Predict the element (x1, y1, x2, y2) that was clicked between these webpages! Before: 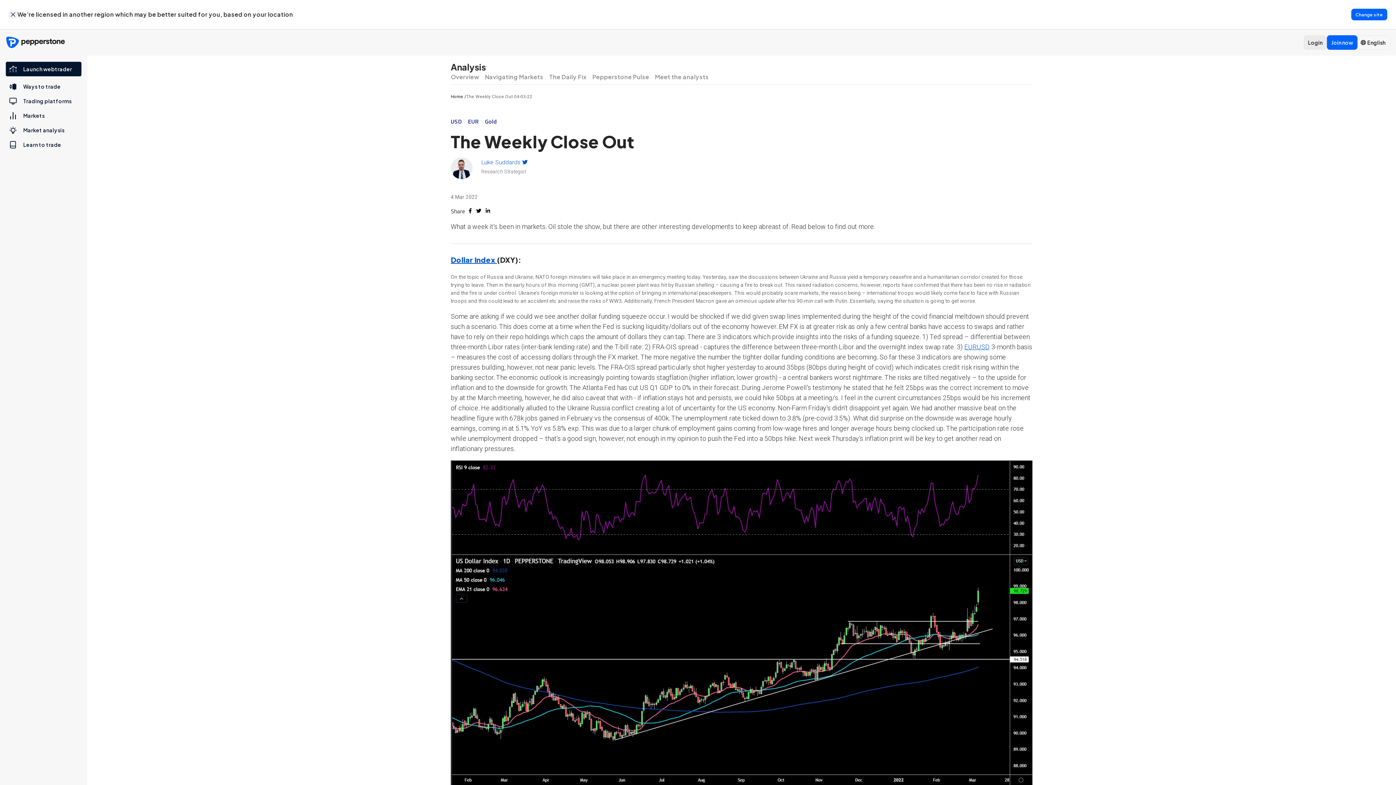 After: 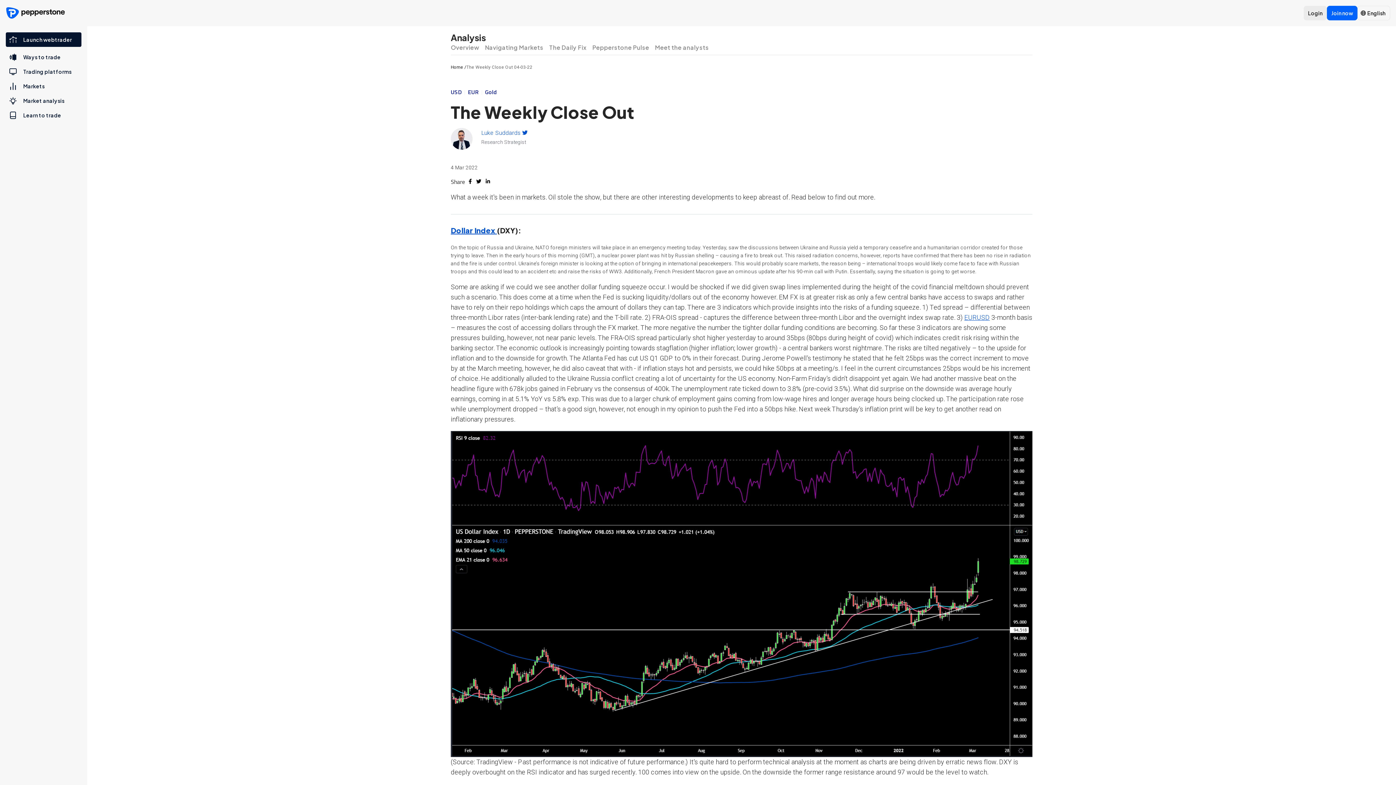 Action: label: The Weekly Close Out 04-03-22 bbox: (466, 94, 532, 99)